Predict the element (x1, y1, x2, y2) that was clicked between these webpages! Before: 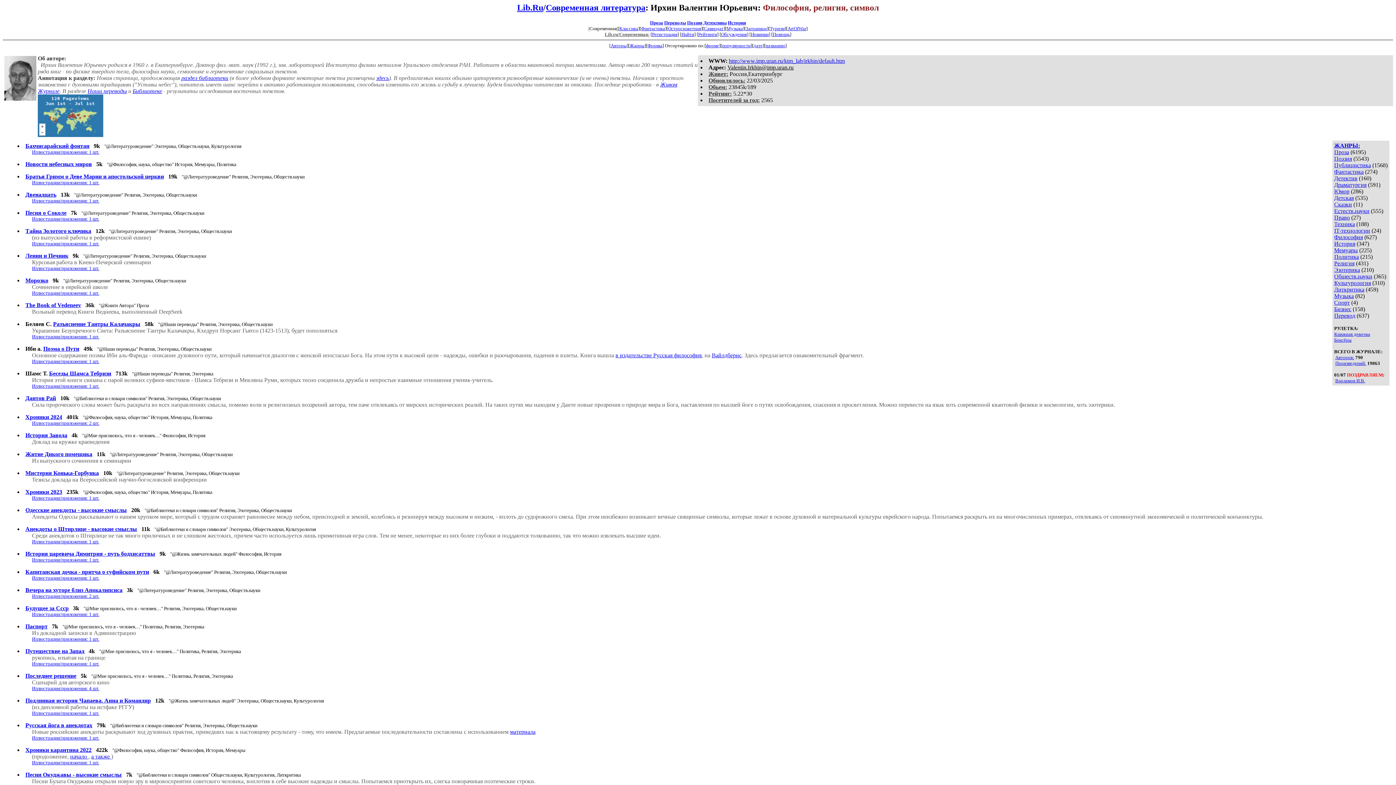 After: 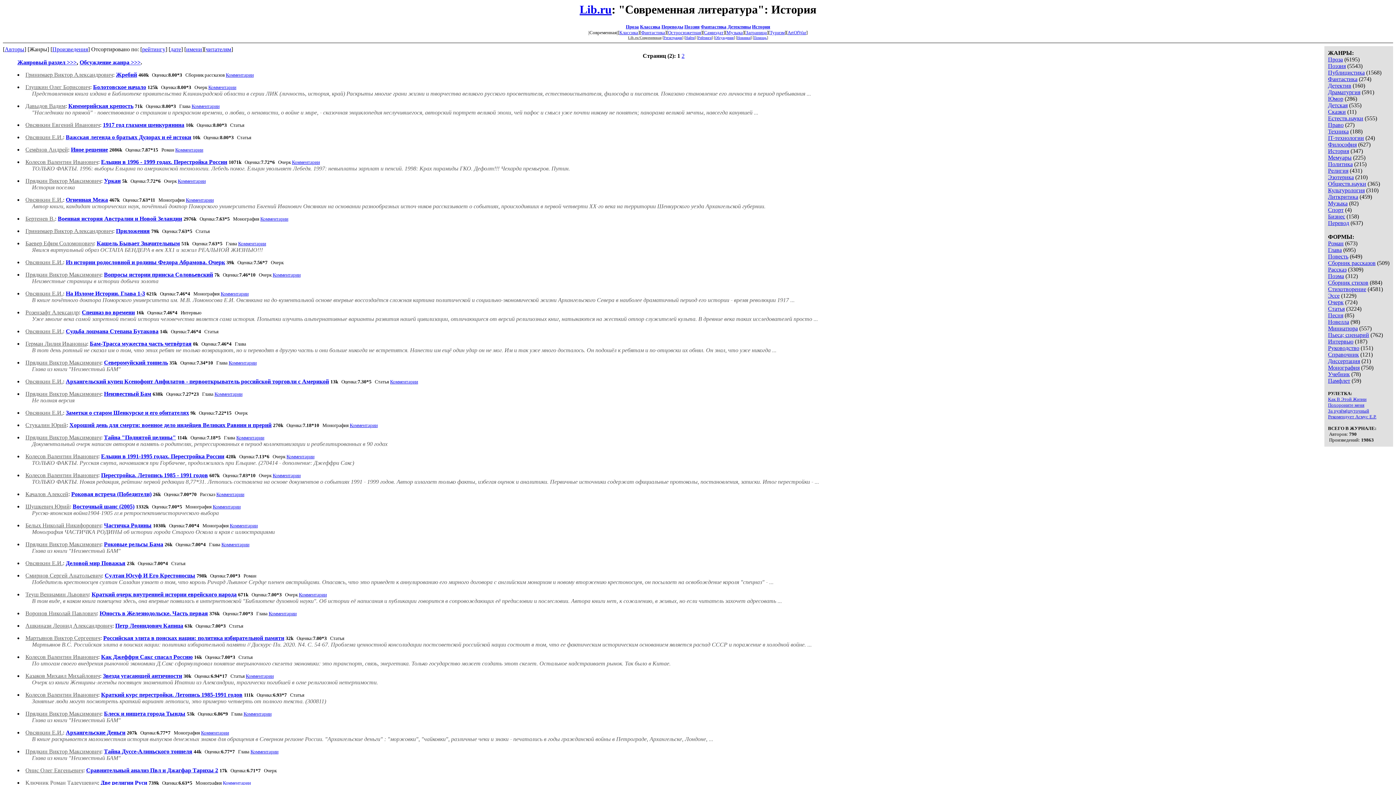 Action: label: История bbox: (1334, 240, 1355, 246)